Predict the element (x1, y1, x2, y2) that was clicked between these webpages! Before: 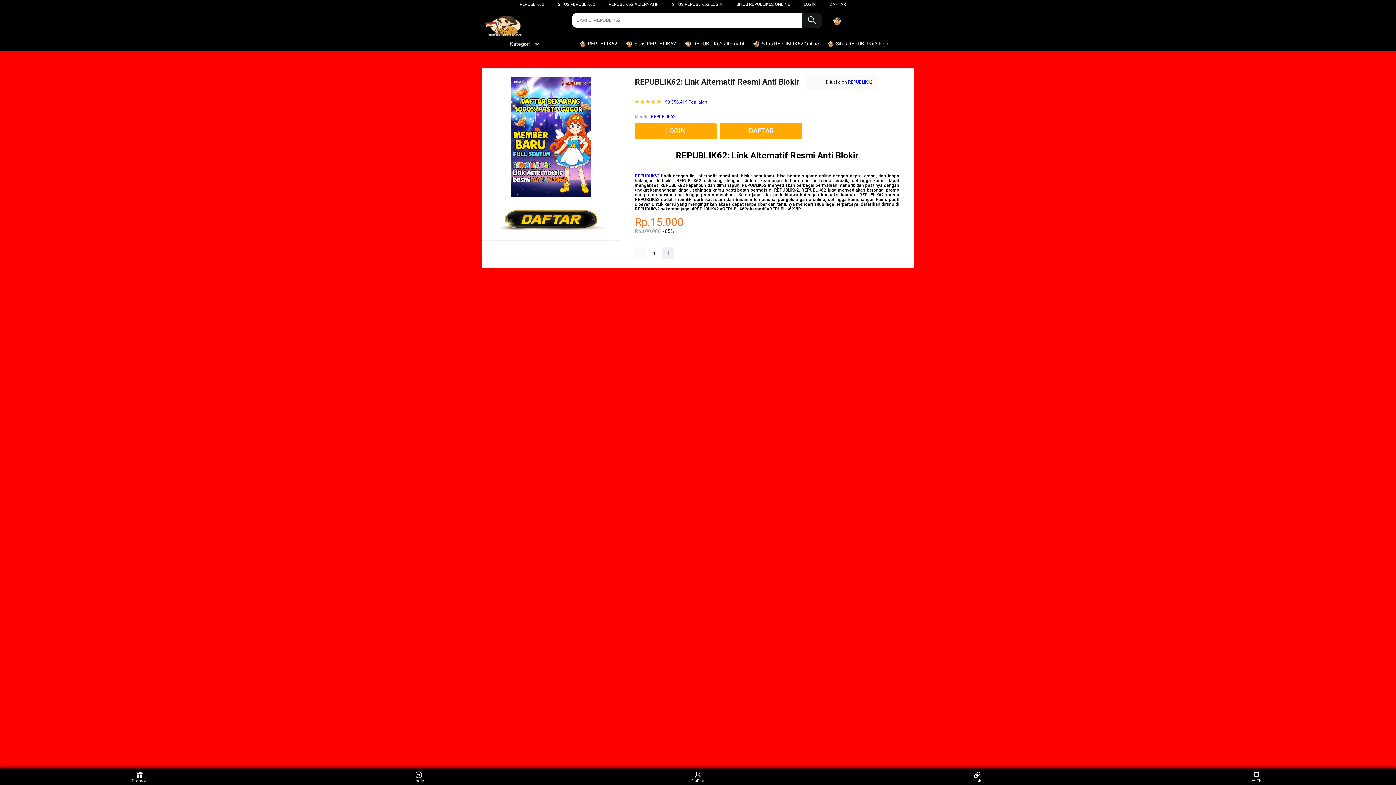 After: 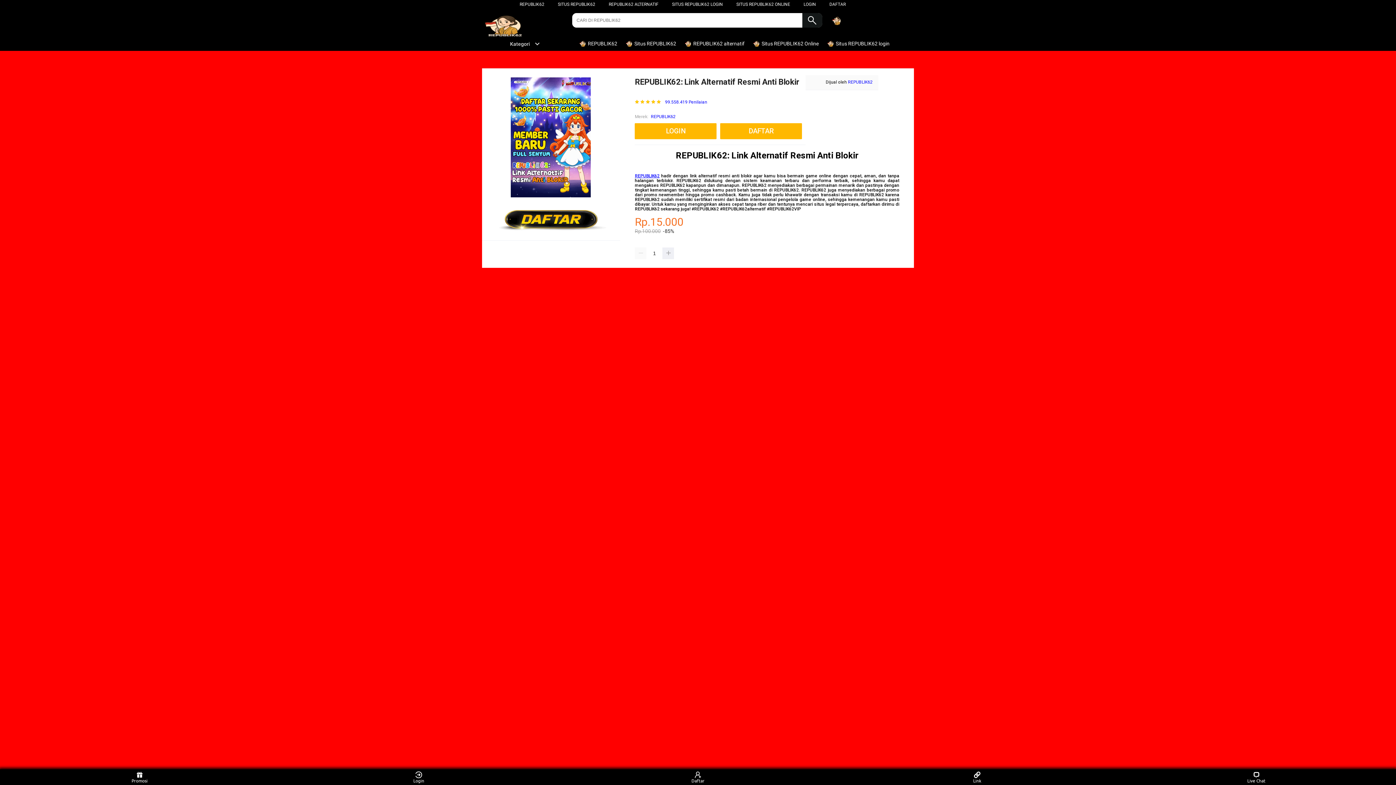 Action: label:  REPUBLIK62 alternatif bbox: (684, 36, 748, 50)